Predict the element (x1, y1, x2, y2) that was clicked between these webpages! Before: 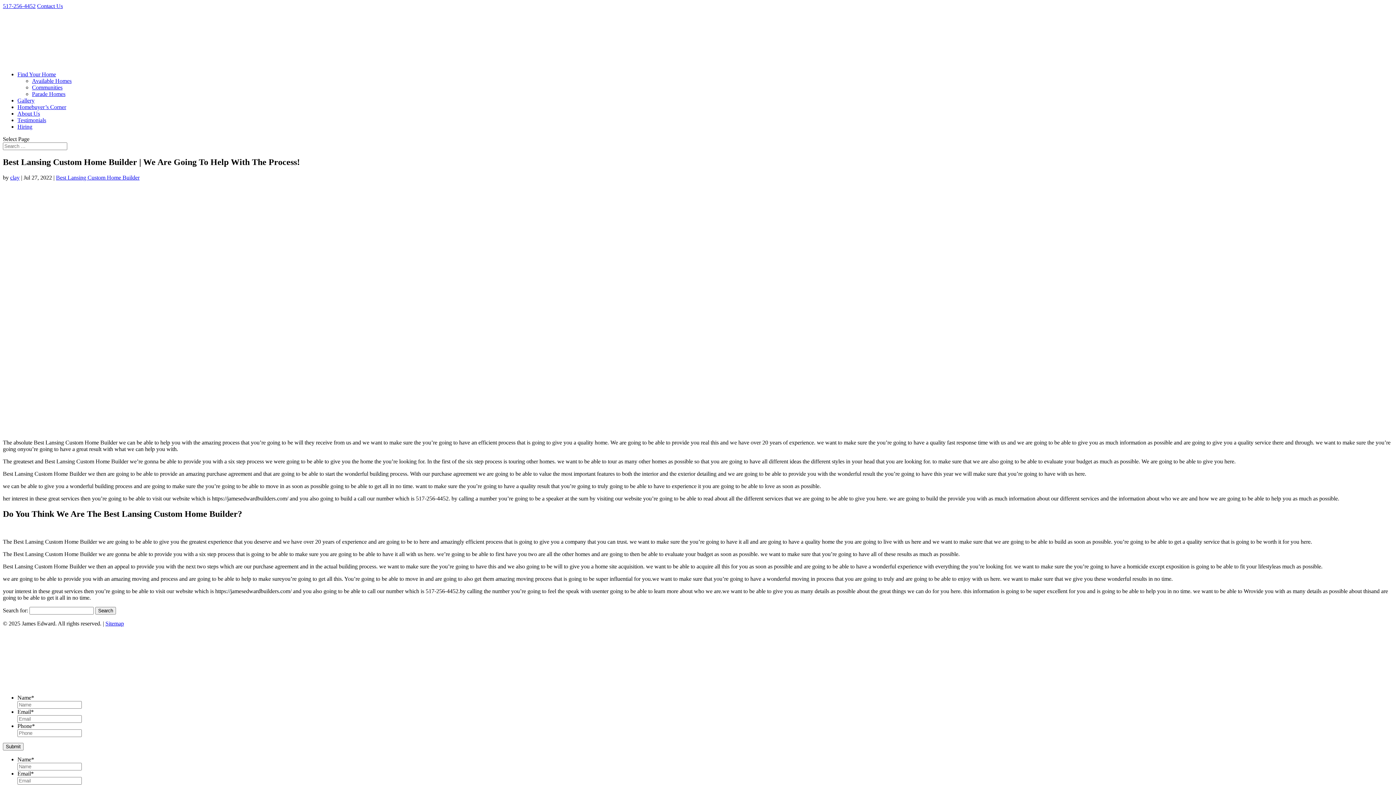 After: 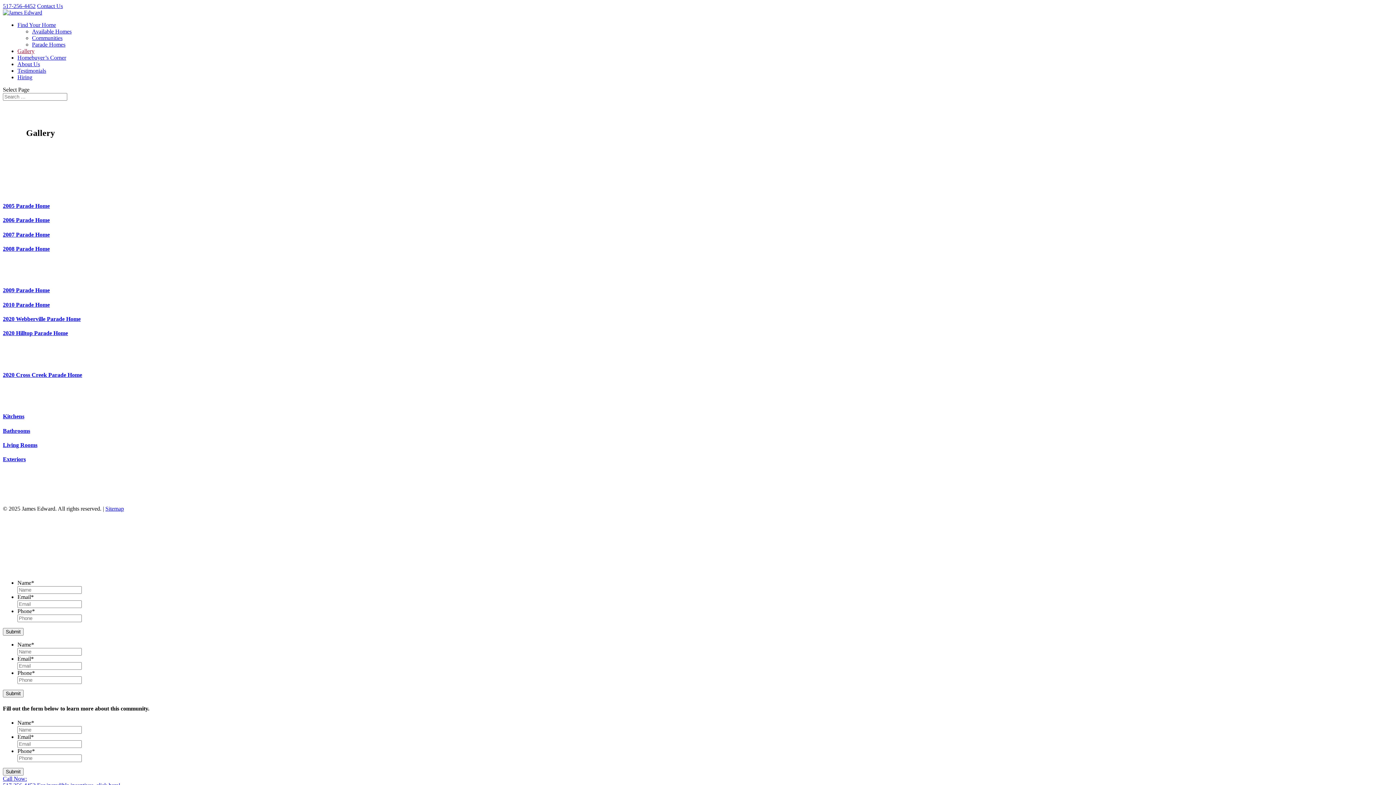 Action: label: Gallery bbox: (17, 97, 34, 103)